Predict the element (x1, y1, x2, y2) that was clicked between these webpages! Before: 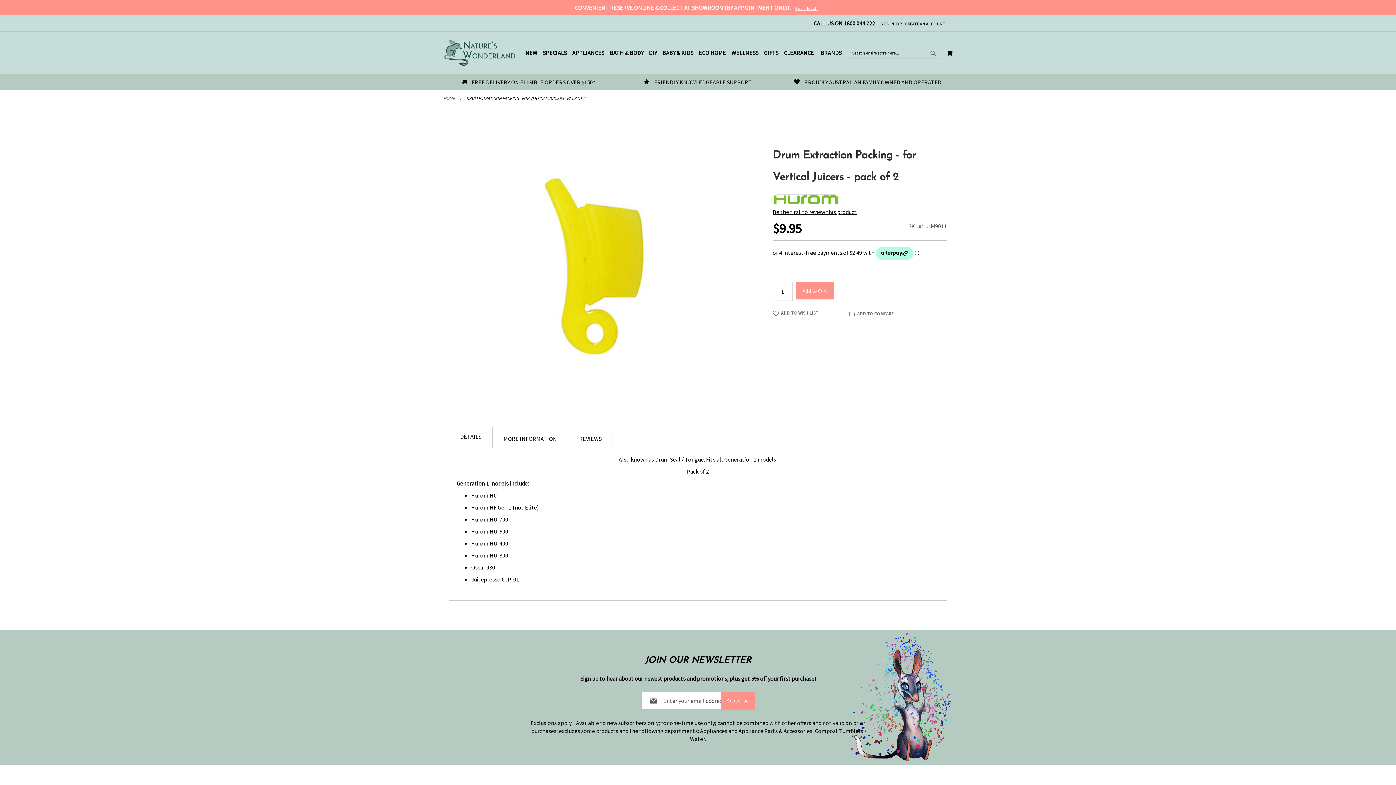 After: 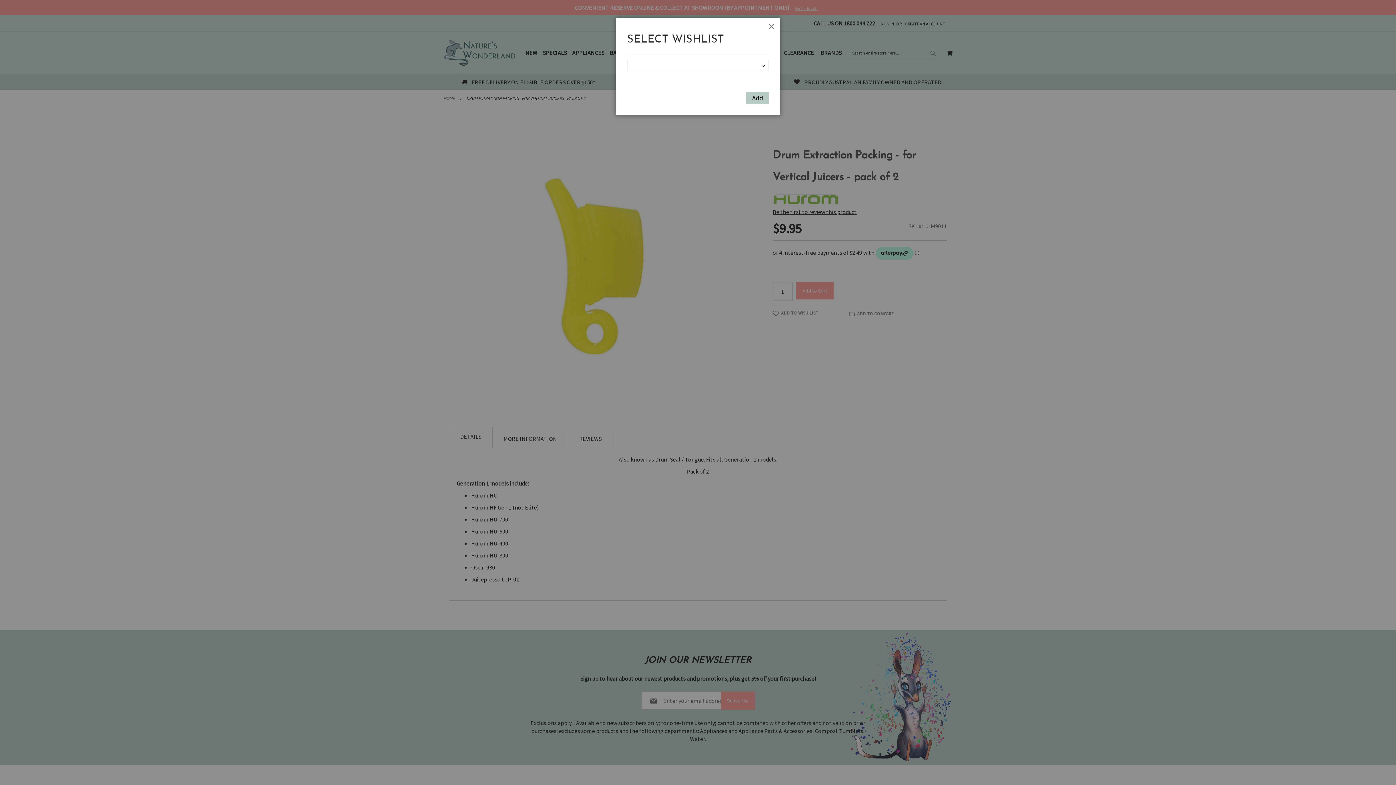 Action: label: ADD TO WISH LIST bbox: (772, 289, 818, 298)